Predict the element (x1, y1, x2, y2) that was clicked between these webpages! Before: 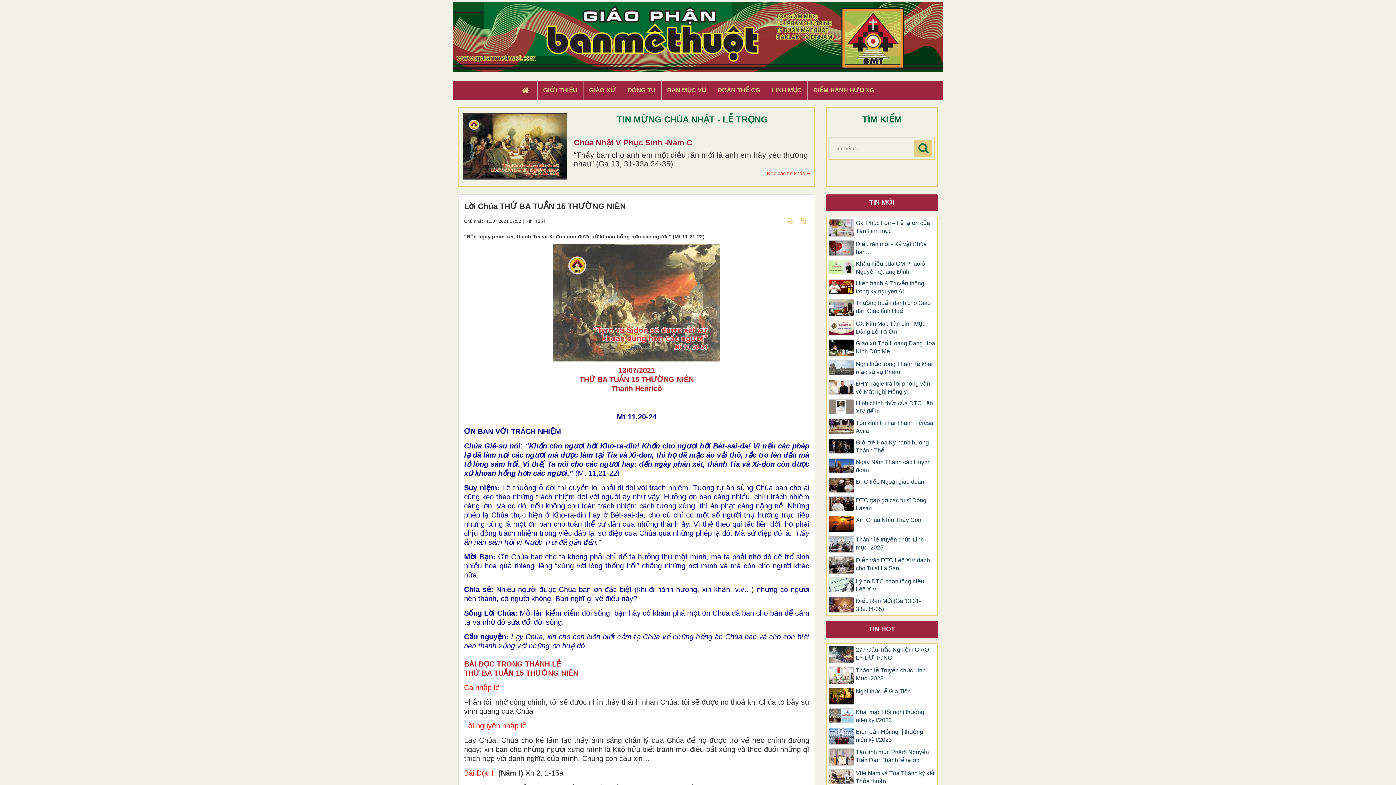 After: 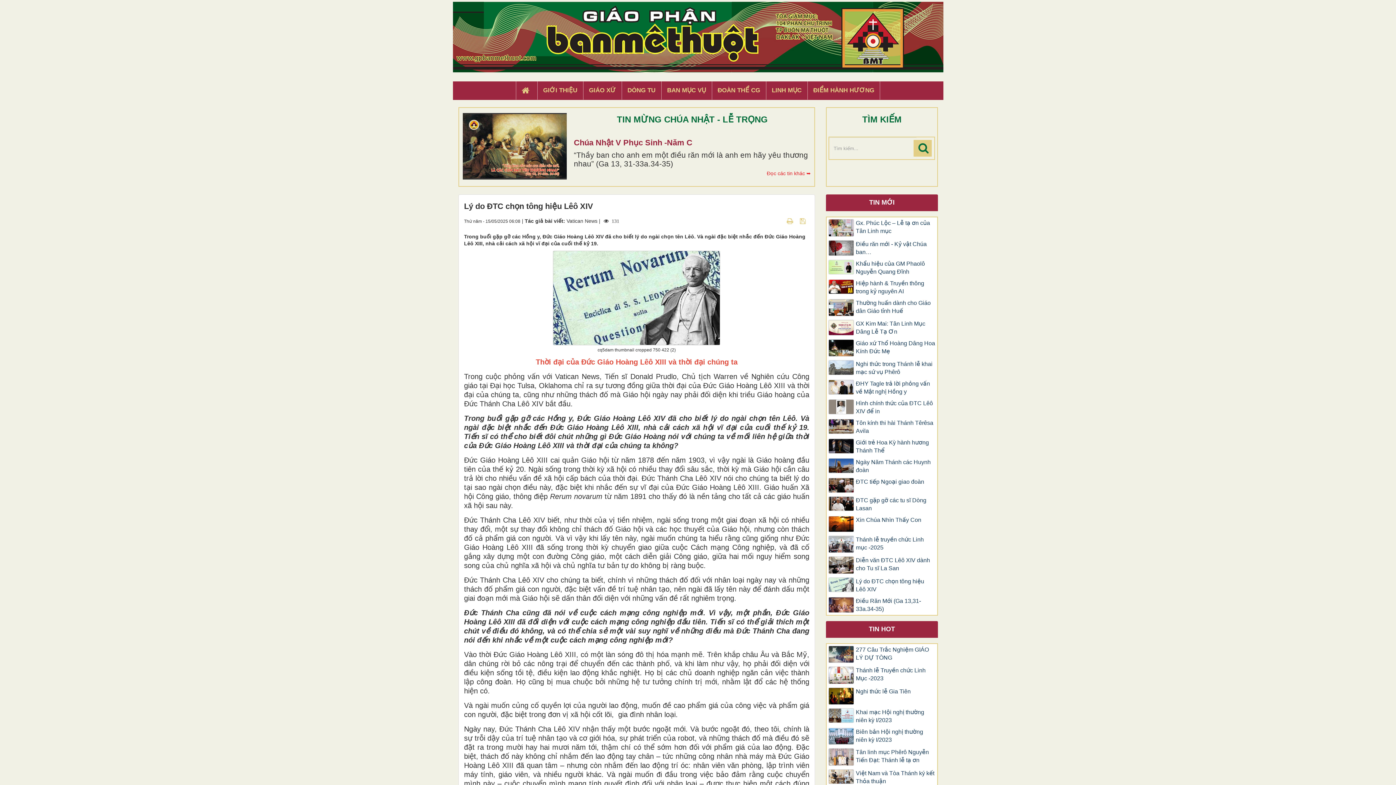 Action: bbox: (828, 577, 935, 593) label: Lý do ĐTC chọn tông hiệu Lêô XIV